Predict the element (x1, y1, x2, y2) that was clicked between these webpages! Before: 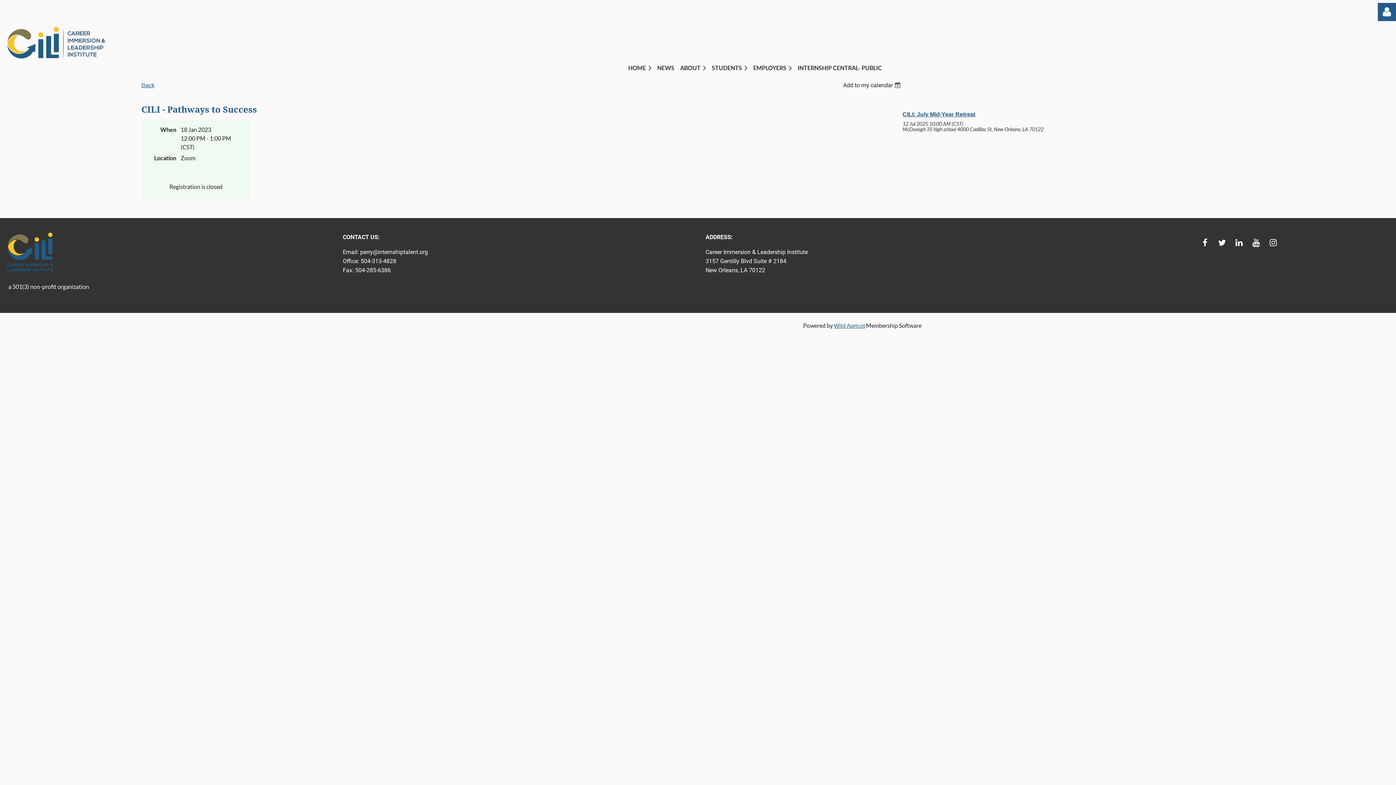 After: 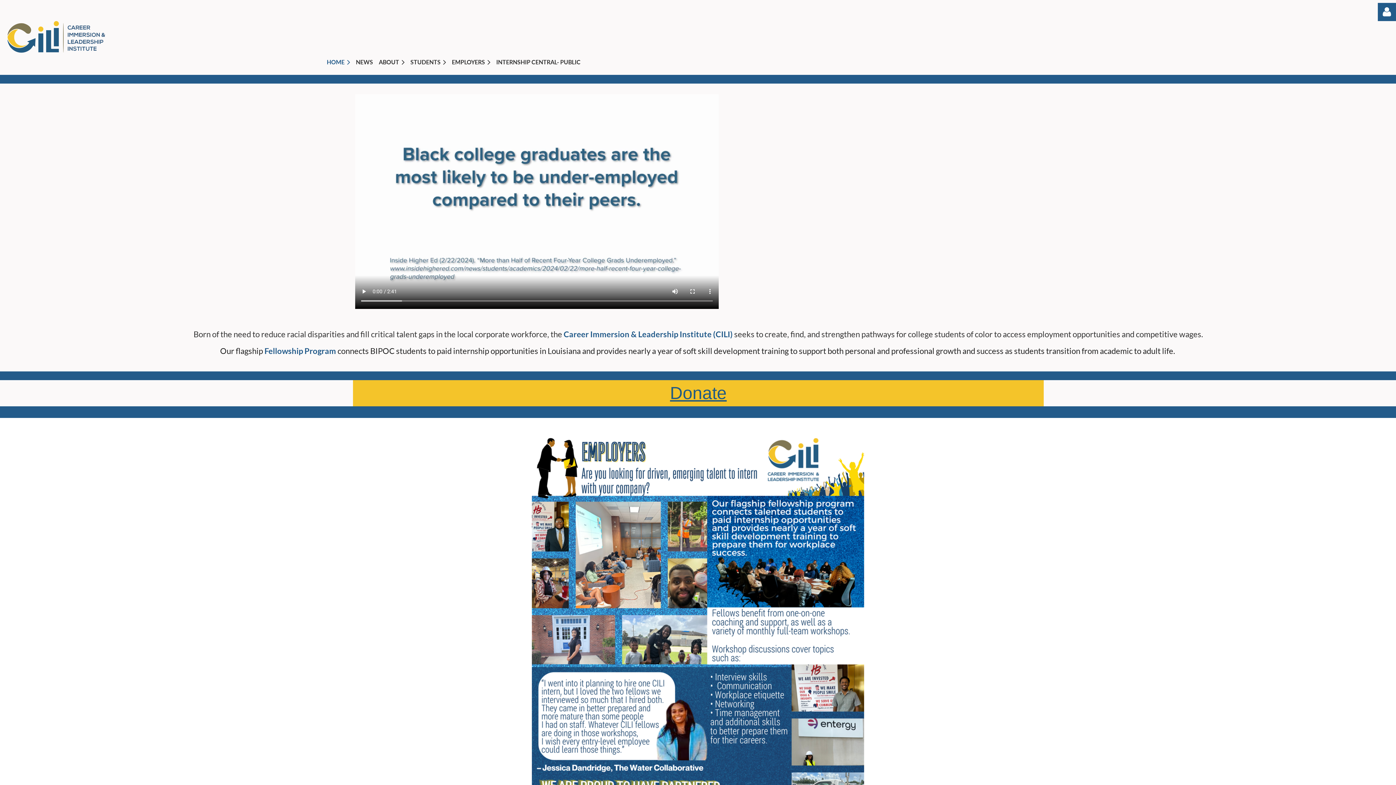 Action: bbox: (628, 60, 657, 74) label: HOME